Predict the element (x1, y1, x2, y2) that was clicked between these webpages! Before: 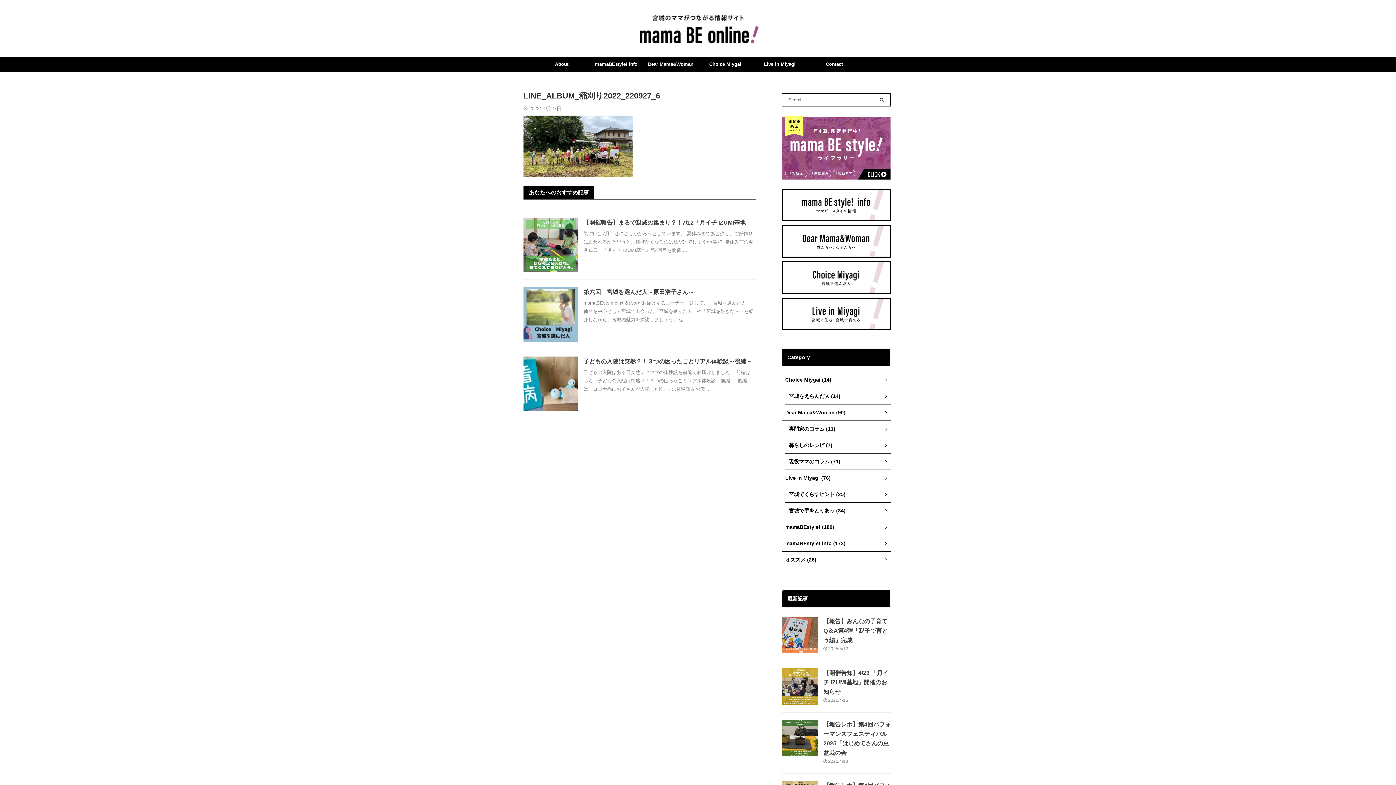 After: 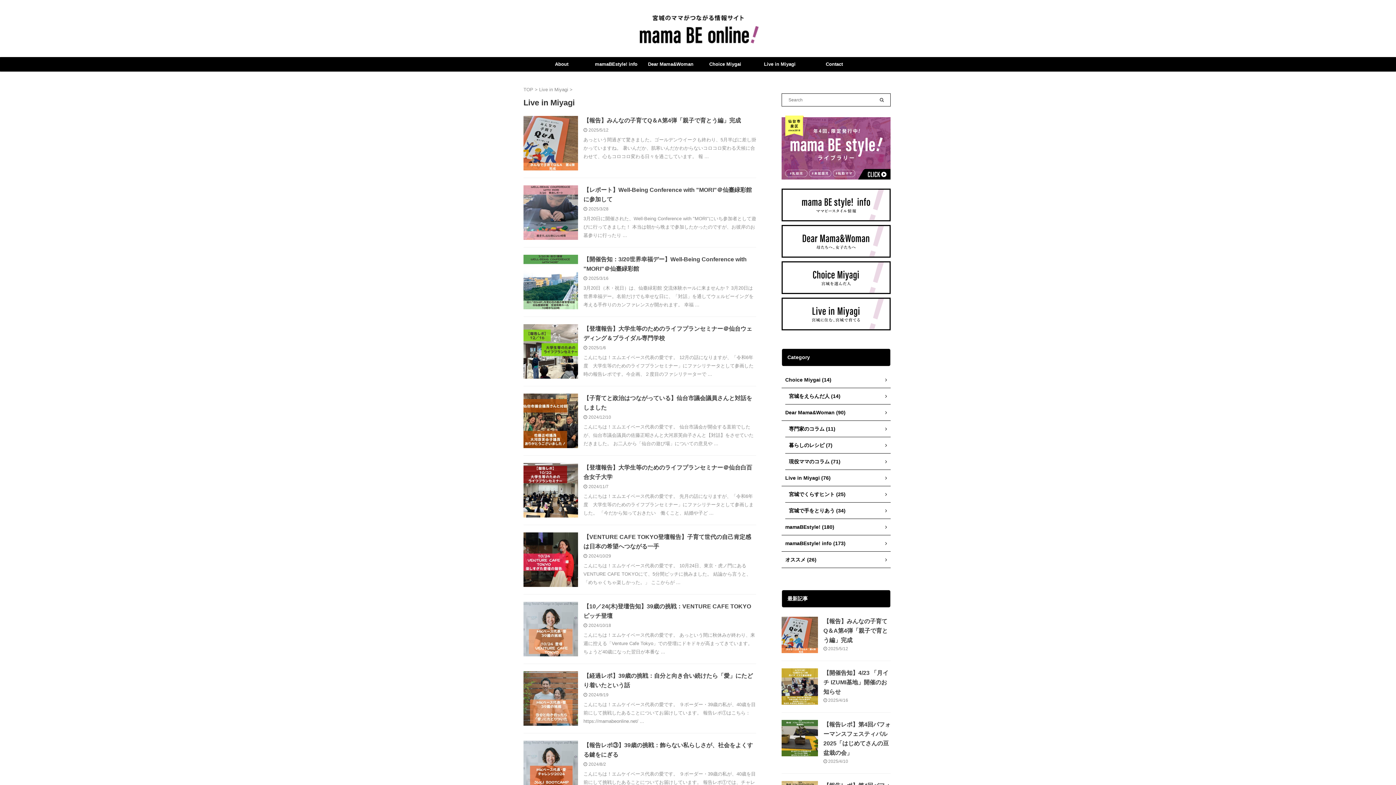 Action: bbox: (781, 470, 890, 486) label: Live in Miyagi (76)